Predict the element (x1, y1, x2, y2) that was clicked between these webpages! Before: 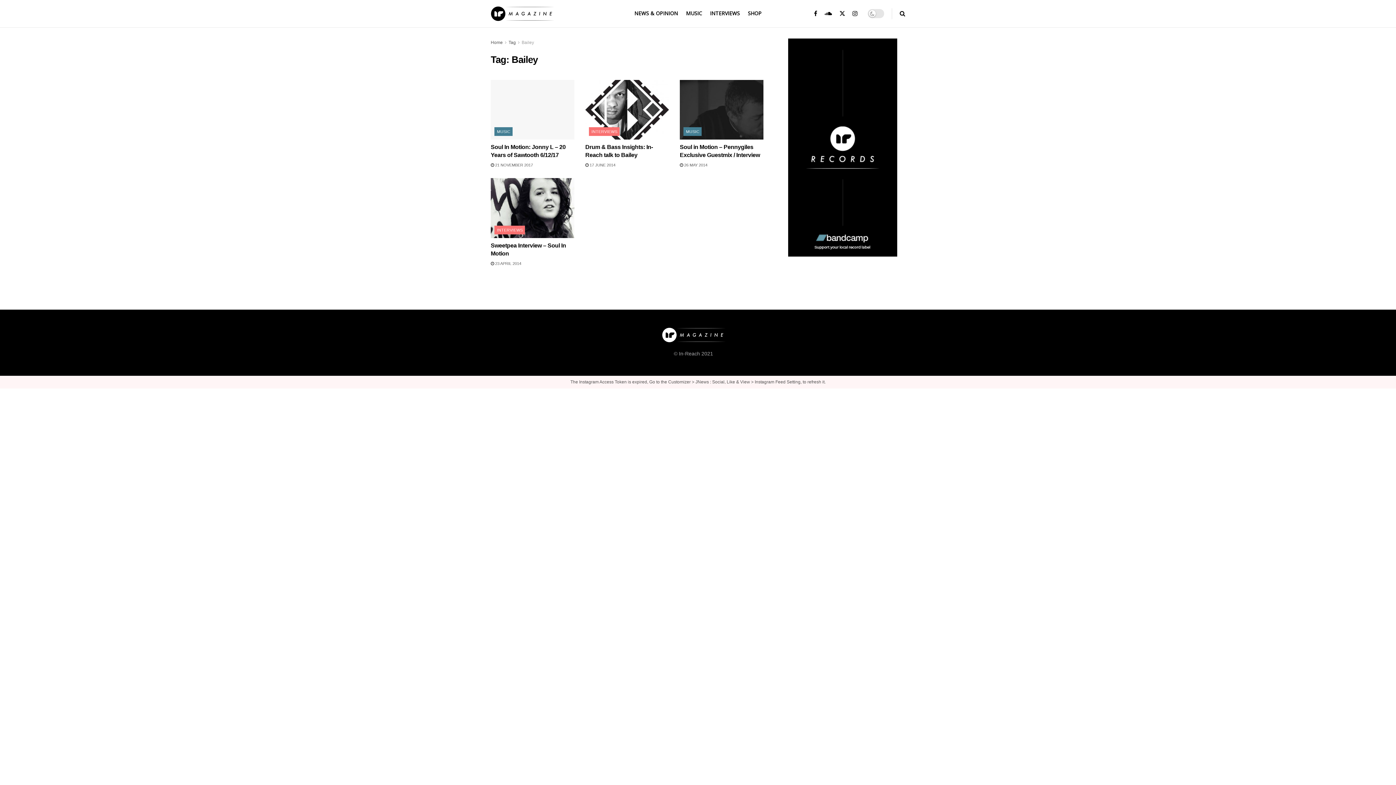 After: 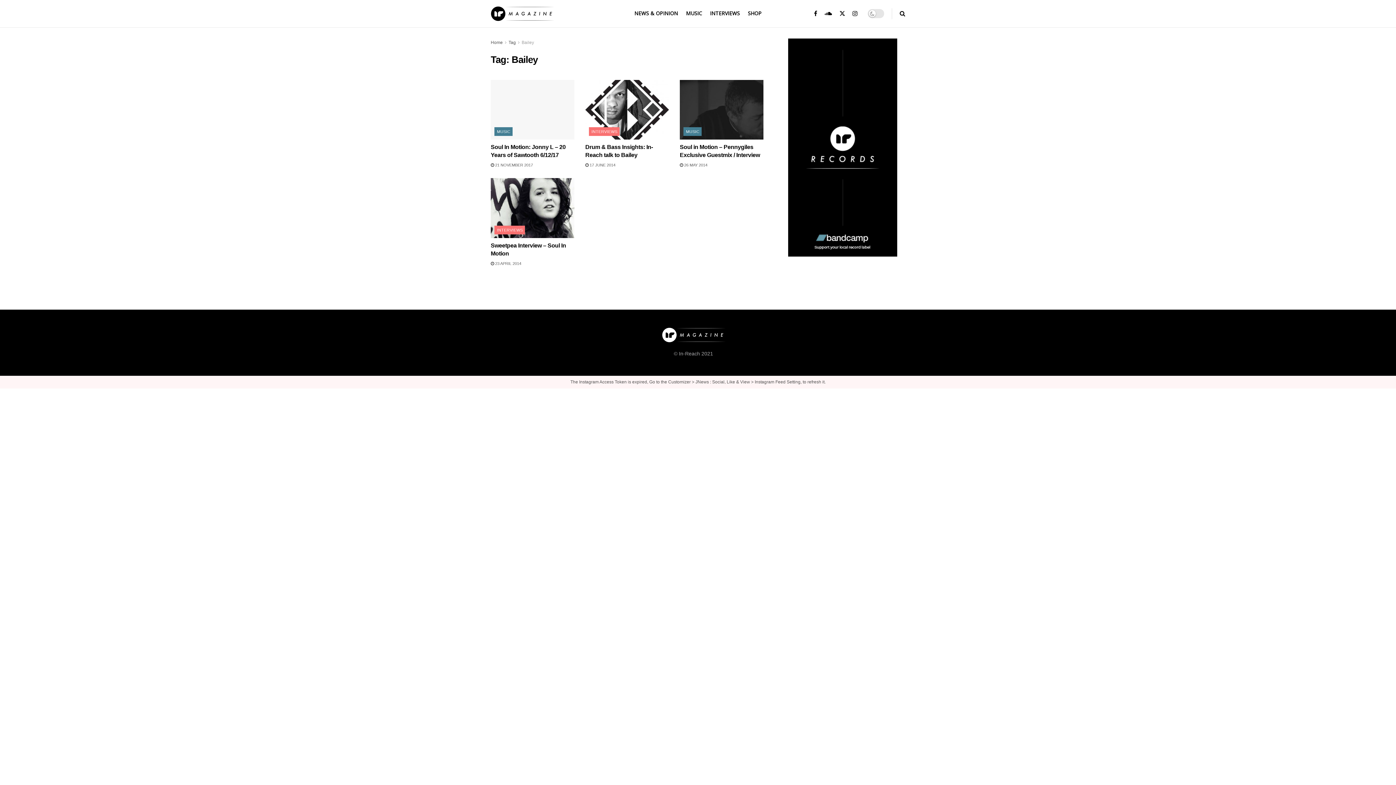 Action: label: Tag bbox: (508, 40, 516, 45)